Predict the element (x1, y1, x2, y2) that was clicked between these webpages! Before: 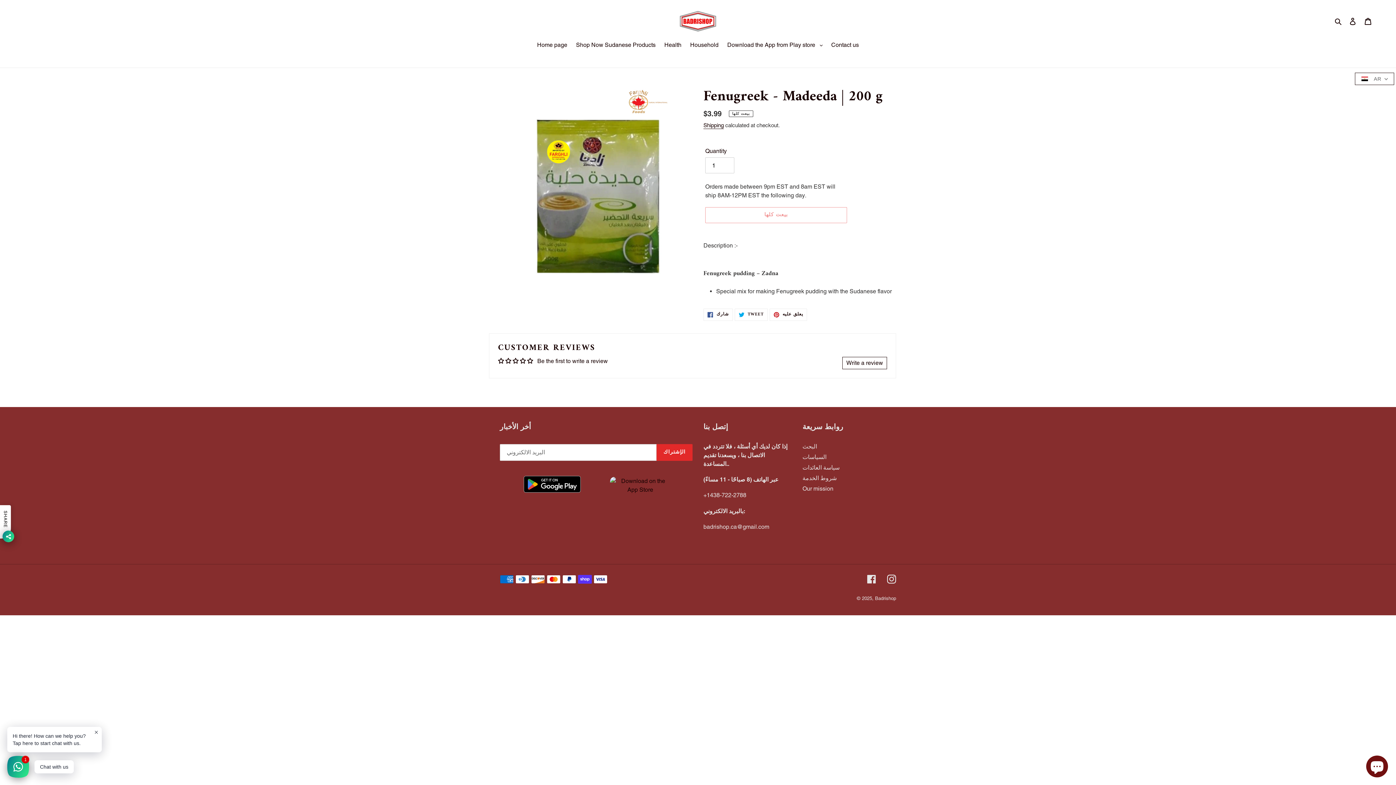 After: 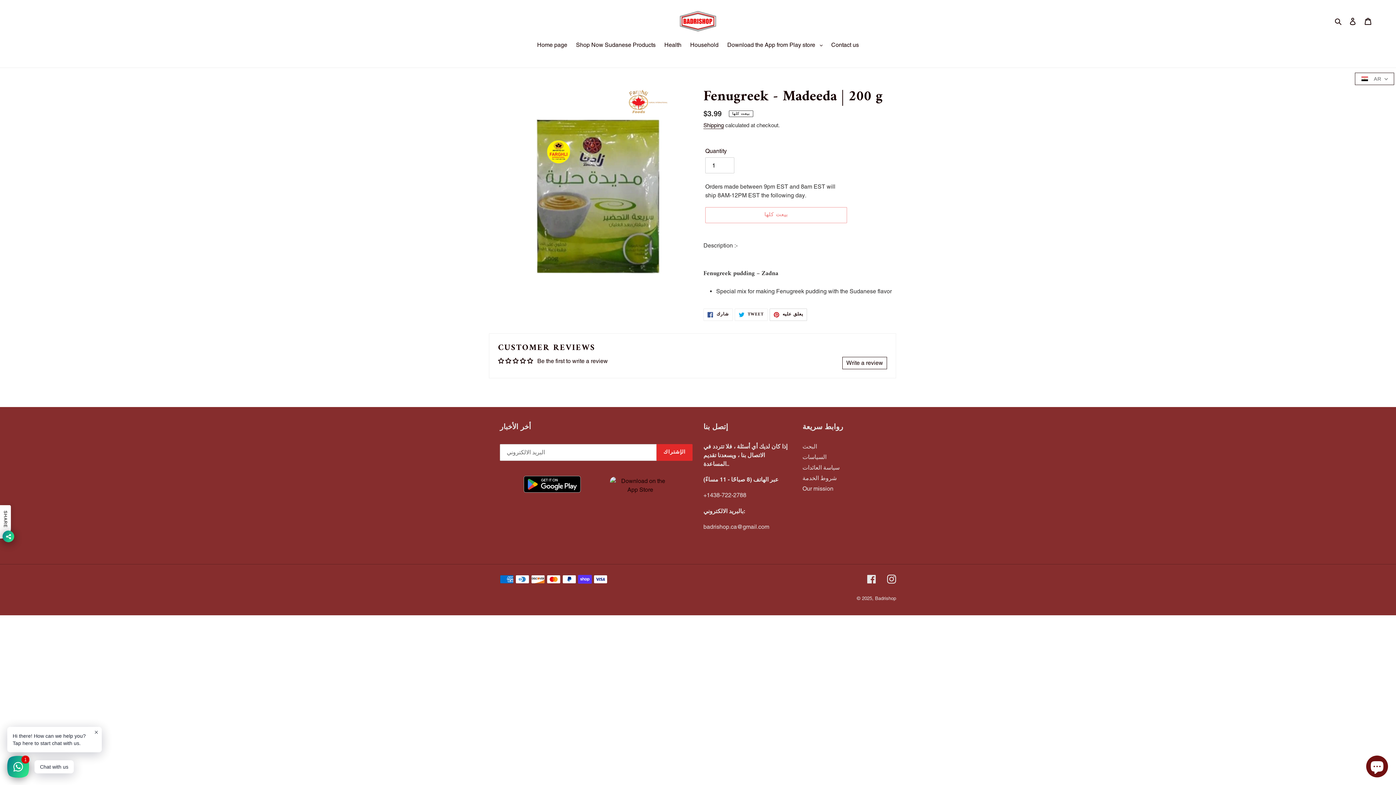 Action: label:  يعلق عليه
PIN ON PINTEREST bbox: (769, 308, 807, 321)